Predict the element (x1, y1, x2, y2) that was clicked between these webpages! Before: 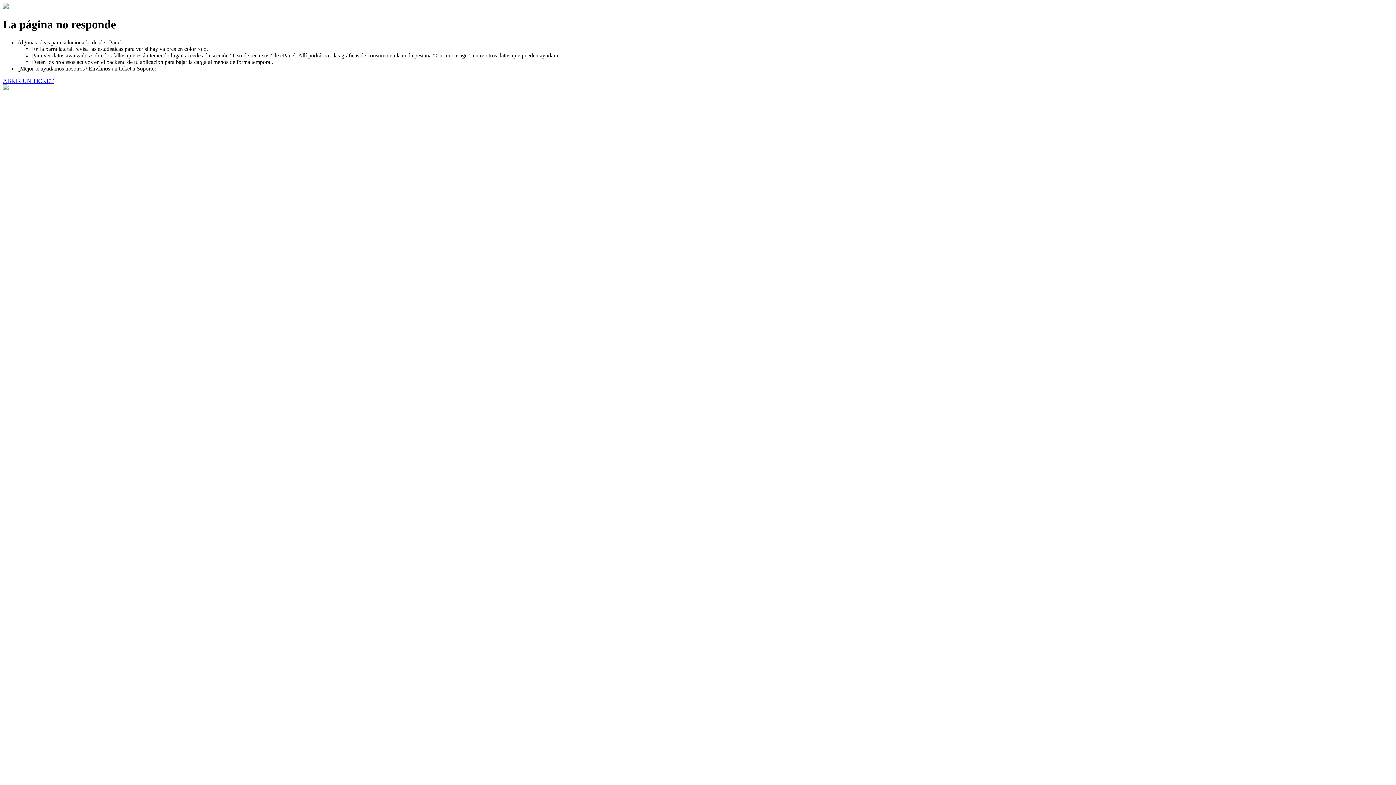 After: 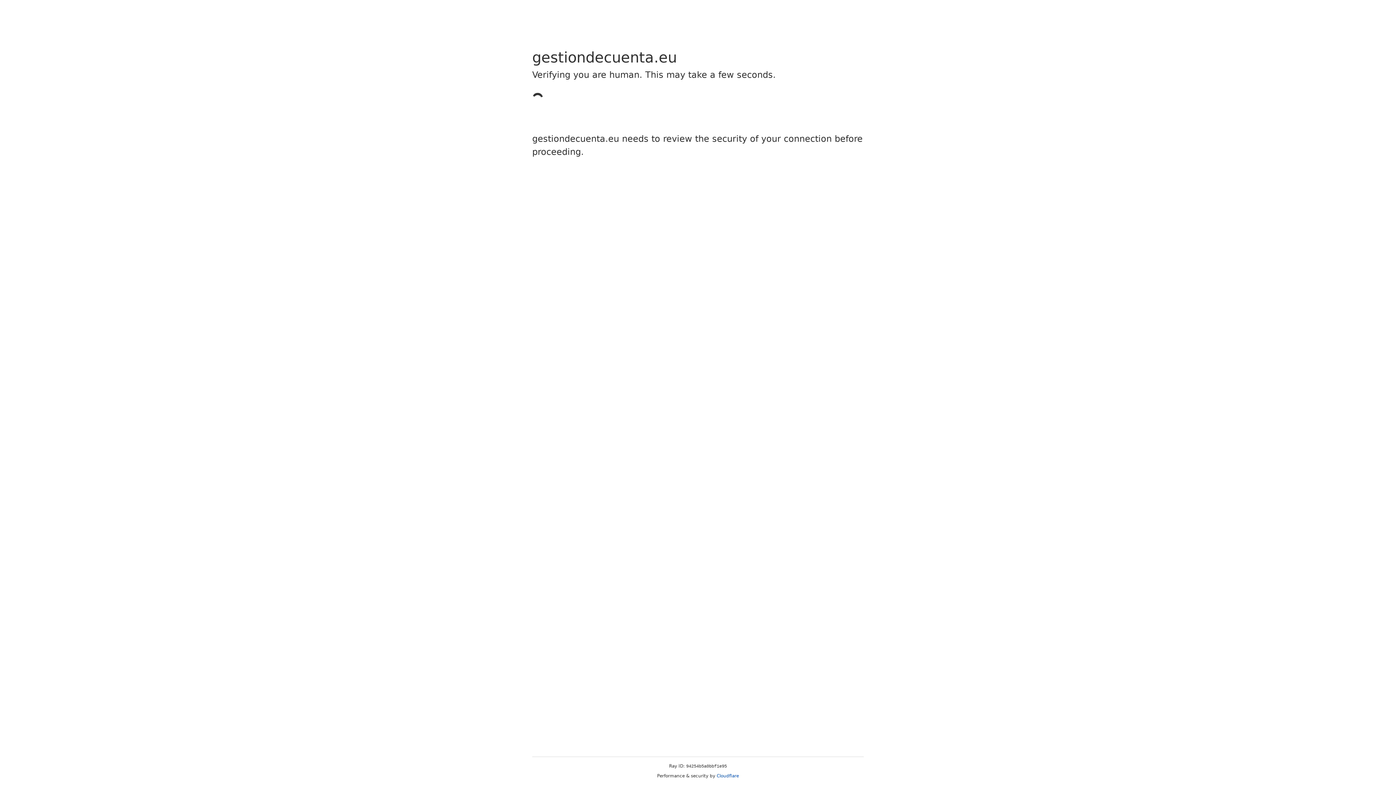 Action: label: ABRIR UN TICKET bbox: (2, 77, 53, 83)